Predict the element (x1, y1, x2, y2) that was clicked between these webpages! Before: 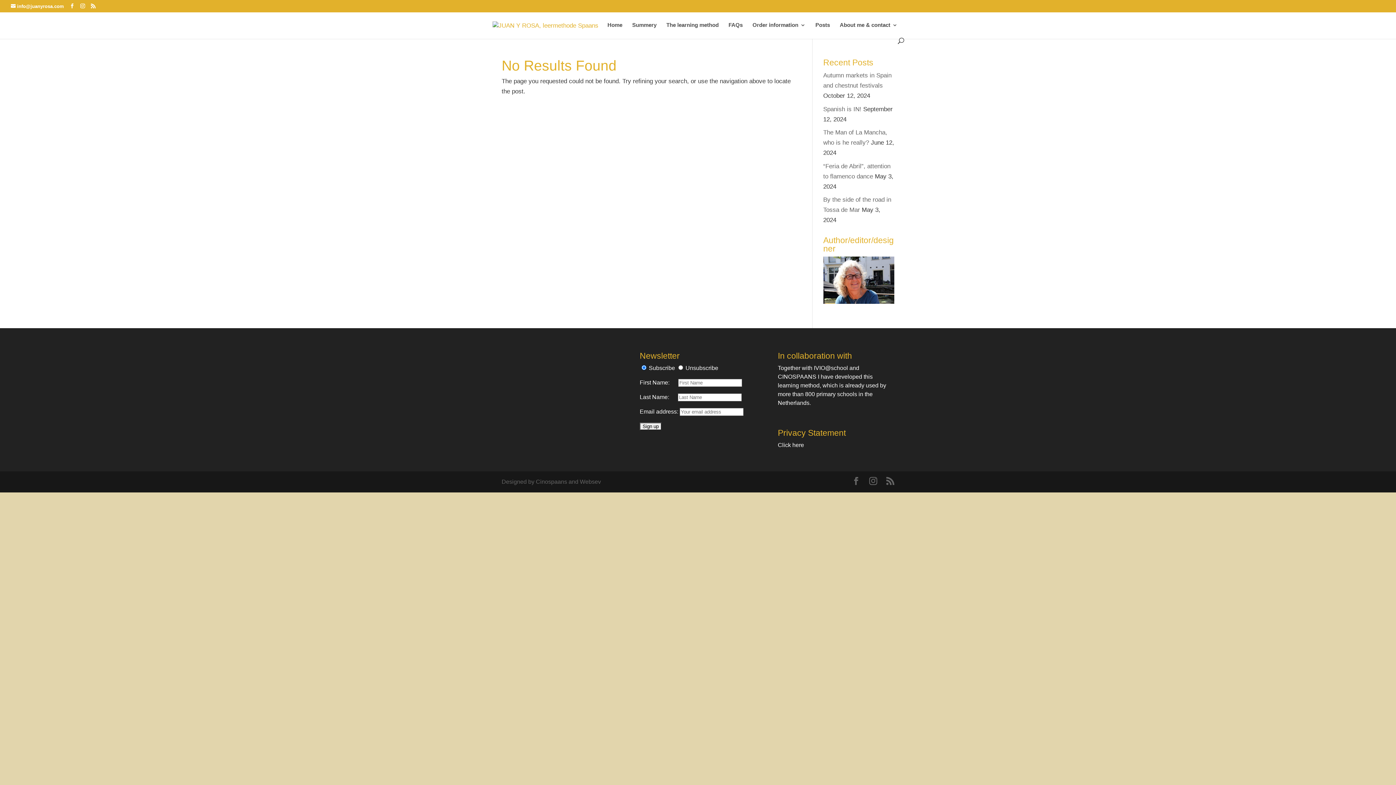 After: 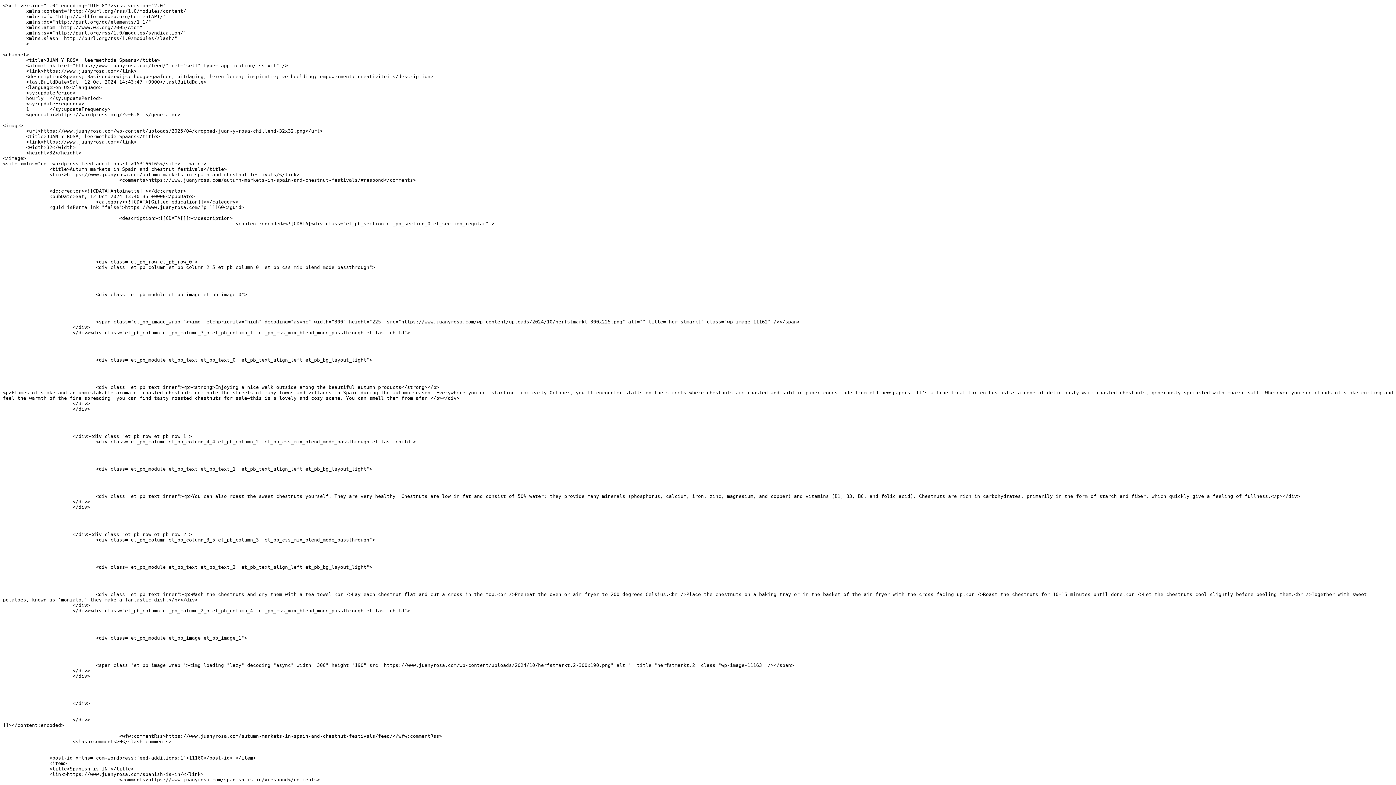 Action: bbox: (90, 3, 95, 8)